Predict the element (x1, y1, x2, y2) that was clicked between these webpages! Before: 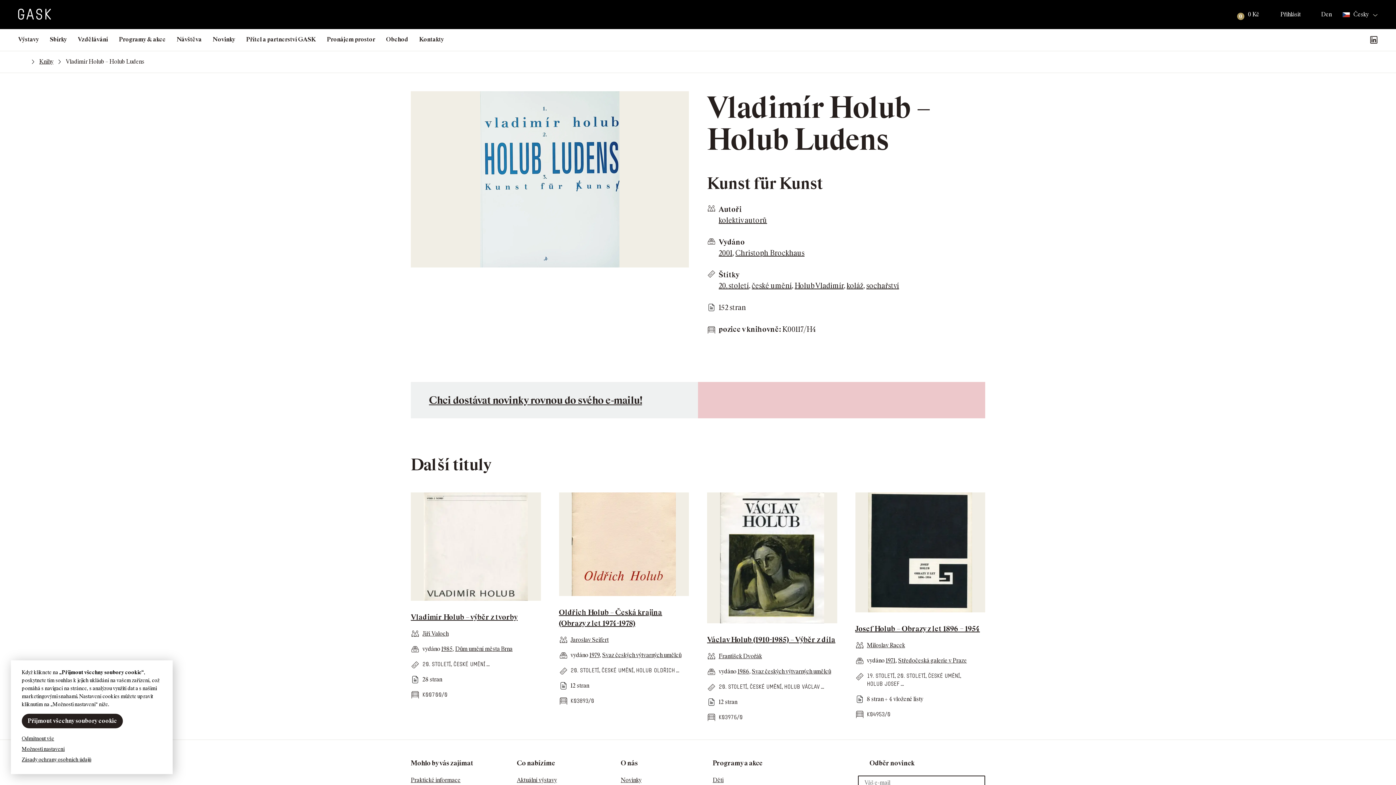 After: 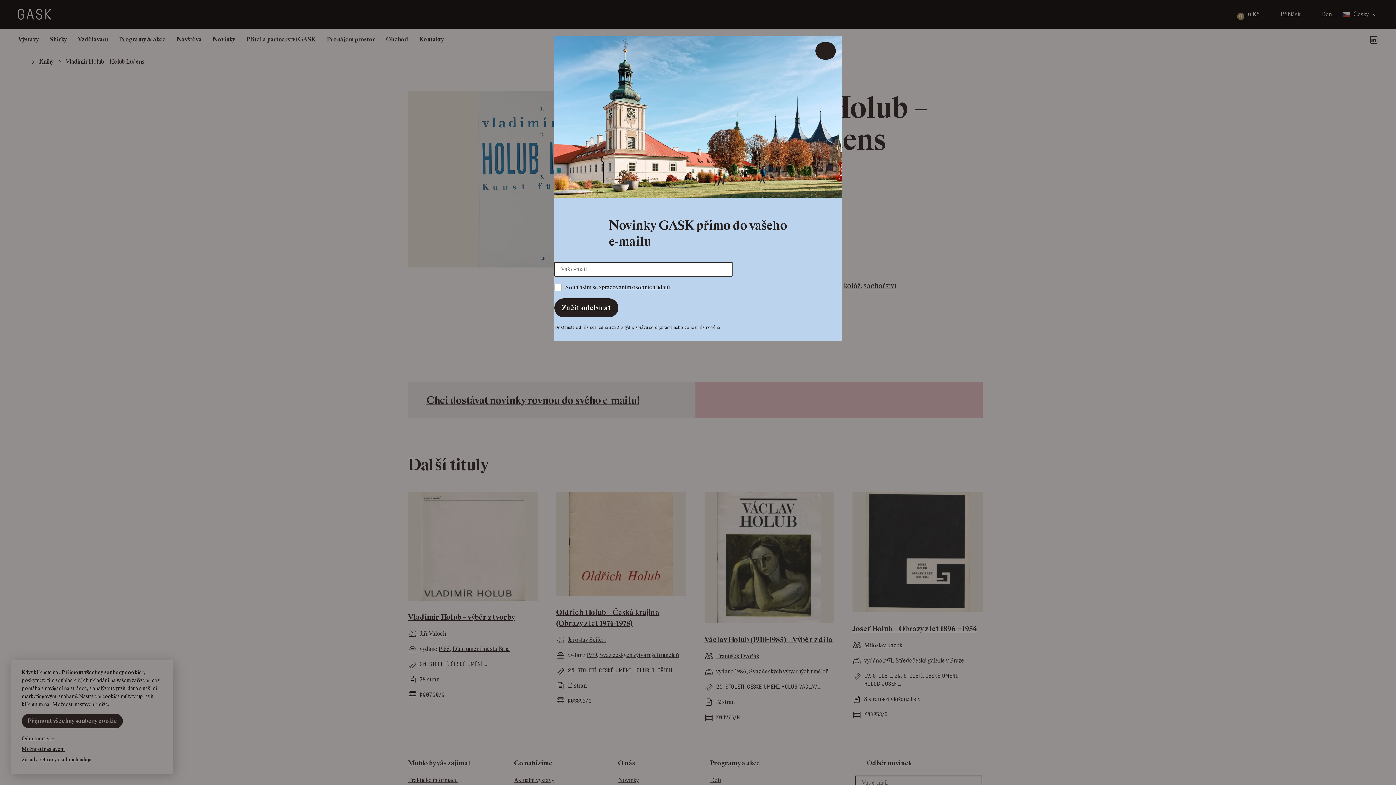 Action: bbox: (429, 394, 642, 406) label: Chci dostávat novinky rovnou do svého e-mailu!